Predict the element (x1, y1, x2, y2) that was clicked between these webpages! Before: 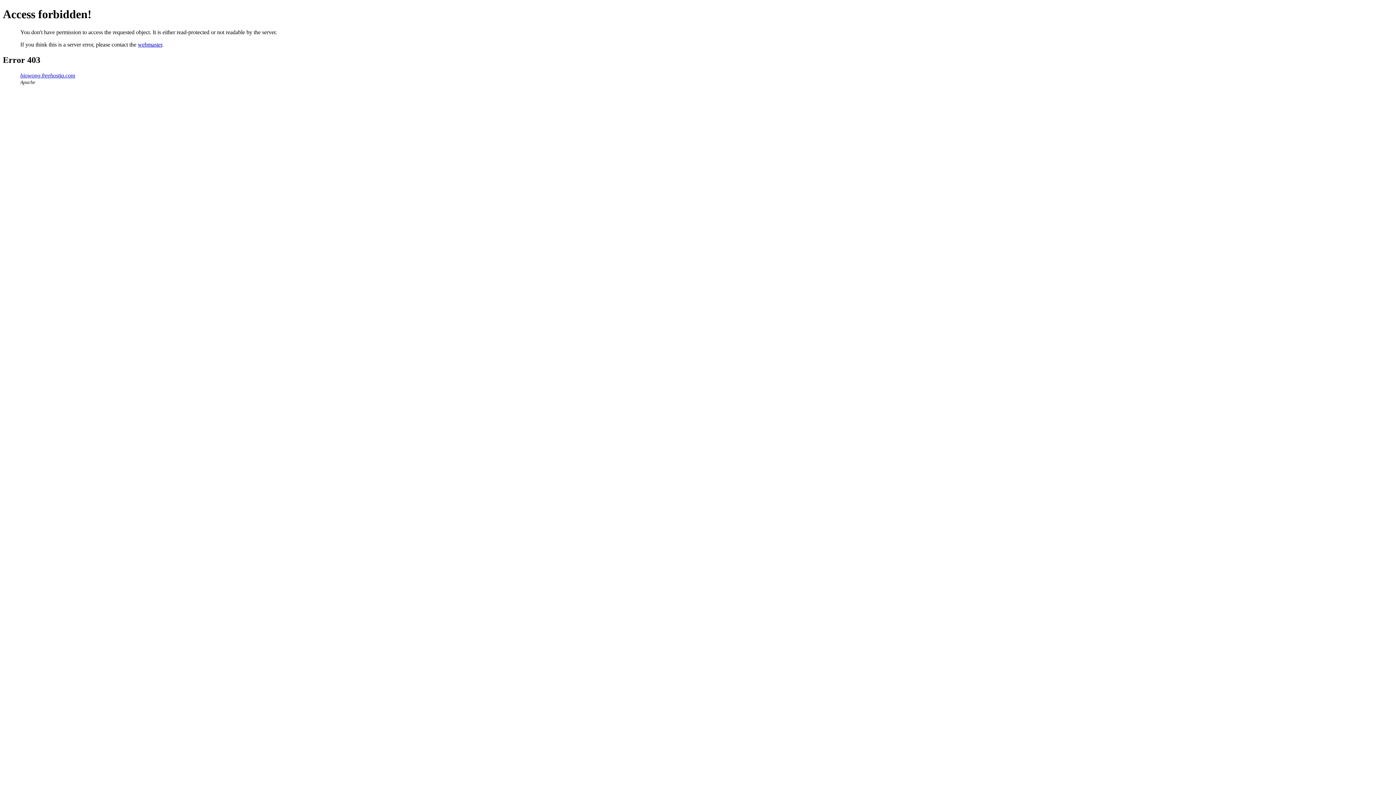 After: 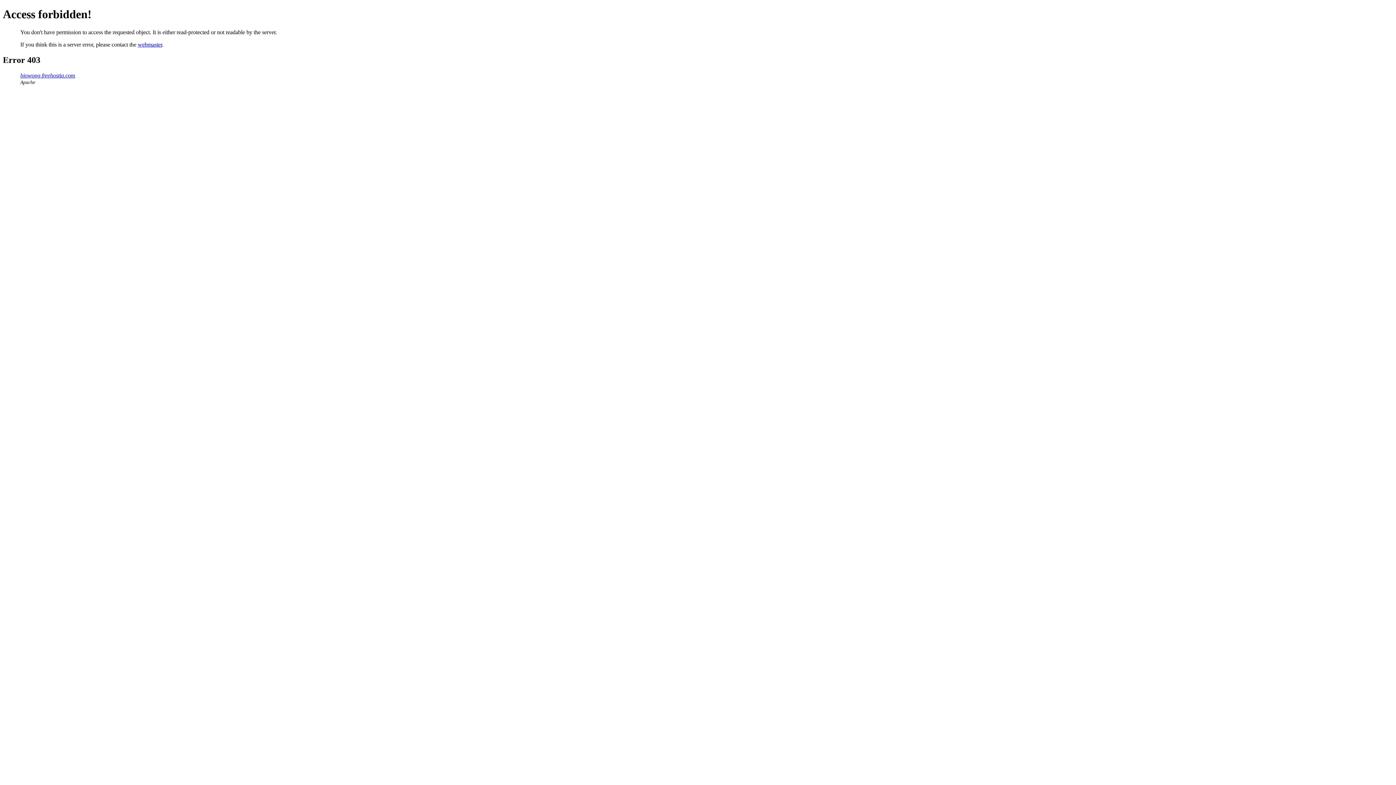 Action: label: webmaster bbox: (137, 41, 162, 47)